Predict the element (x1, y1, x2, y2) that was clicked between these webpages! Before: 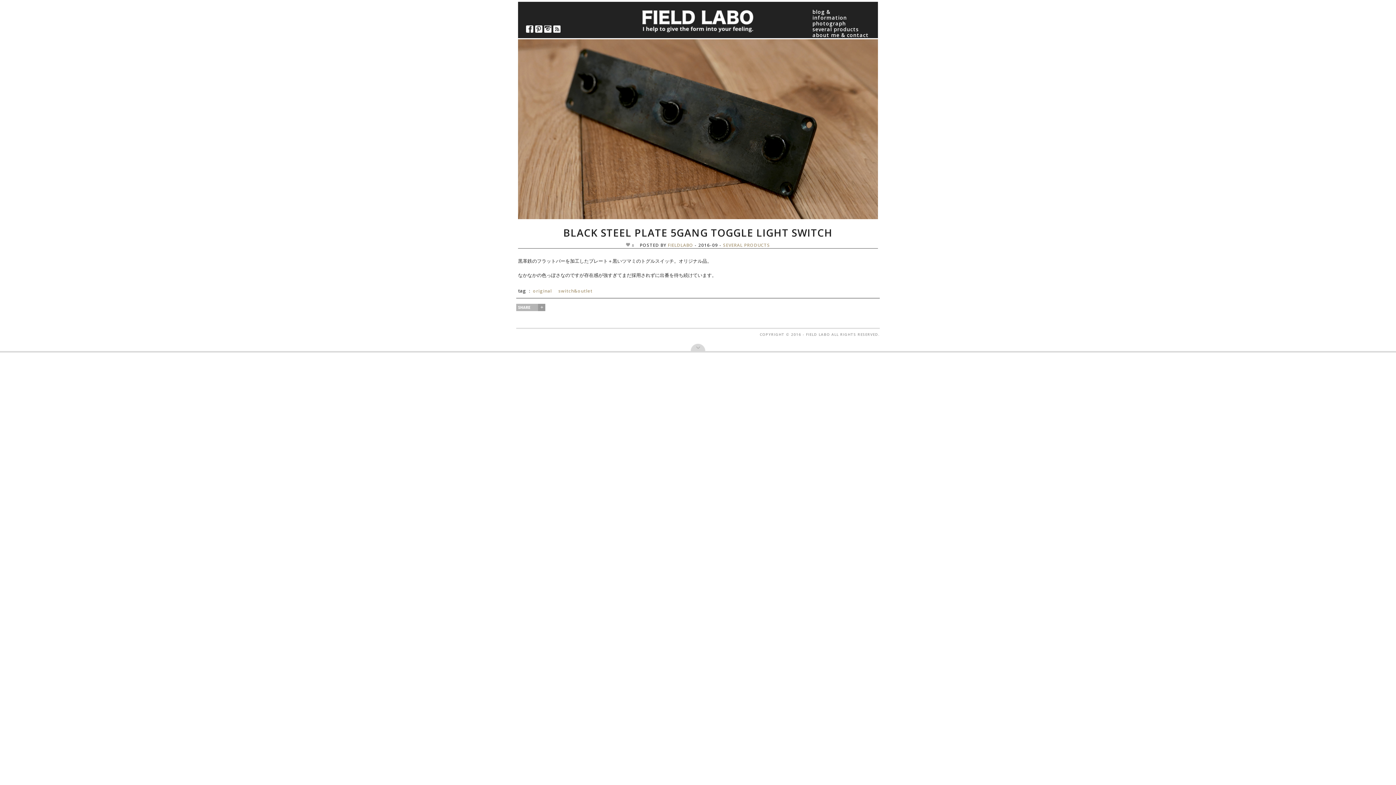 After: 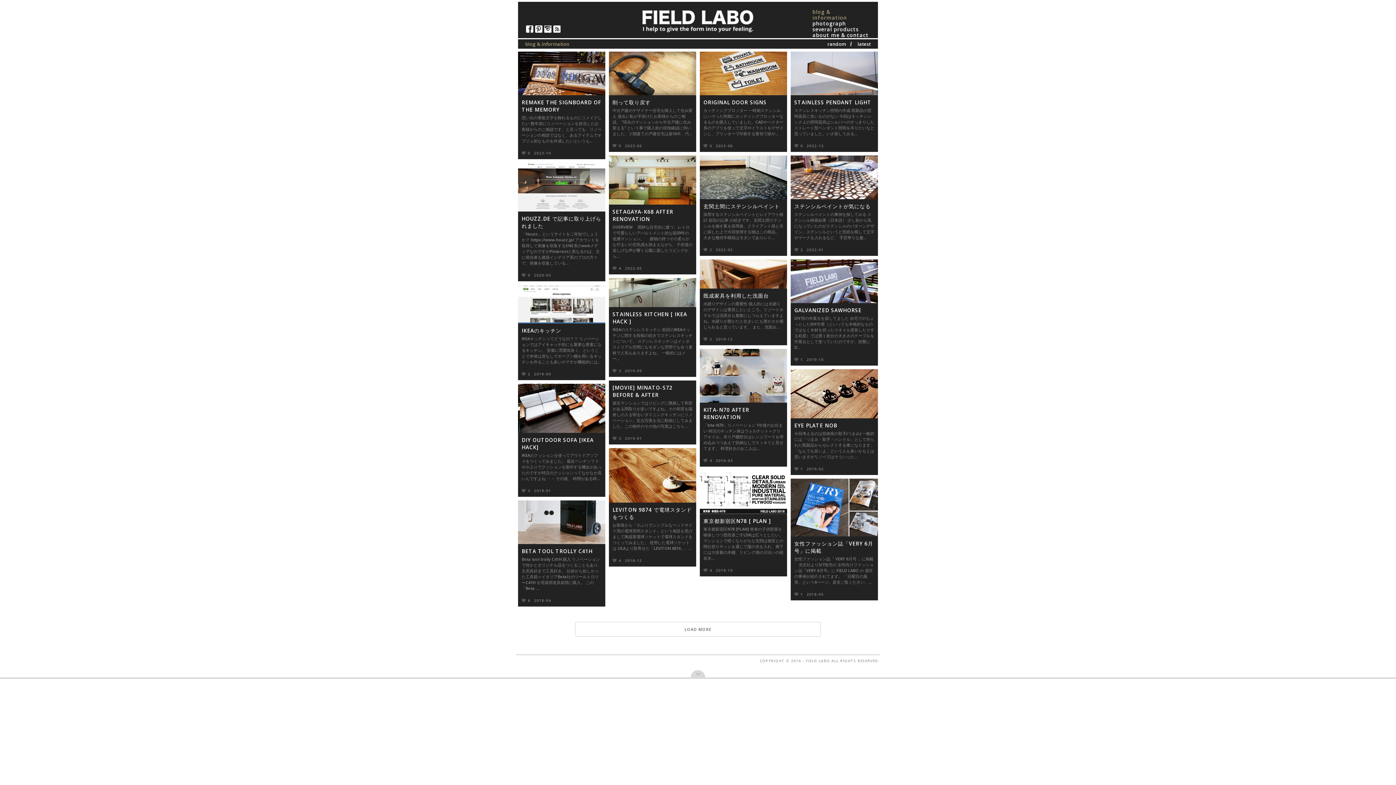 Action: label: blog & information bbox: (812, 8, 847, 21)